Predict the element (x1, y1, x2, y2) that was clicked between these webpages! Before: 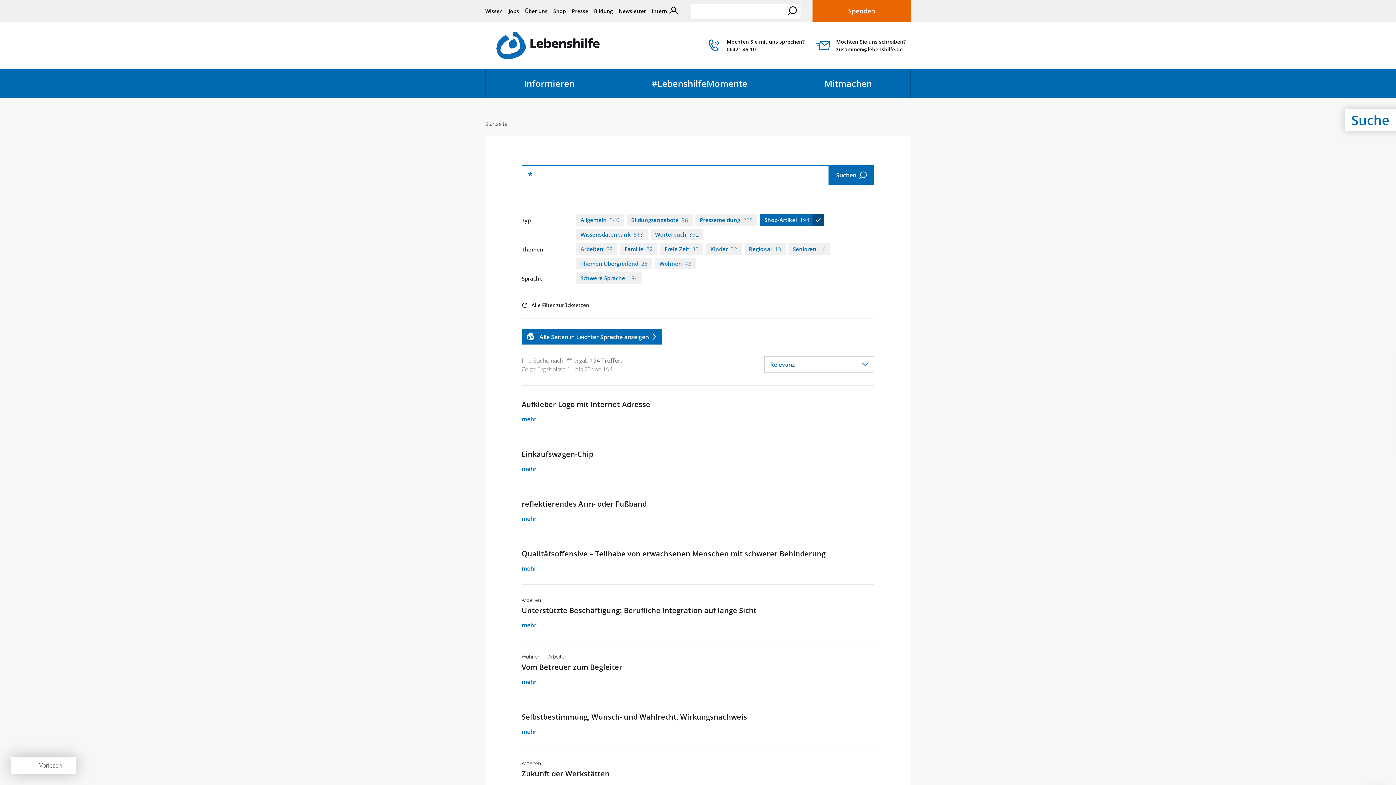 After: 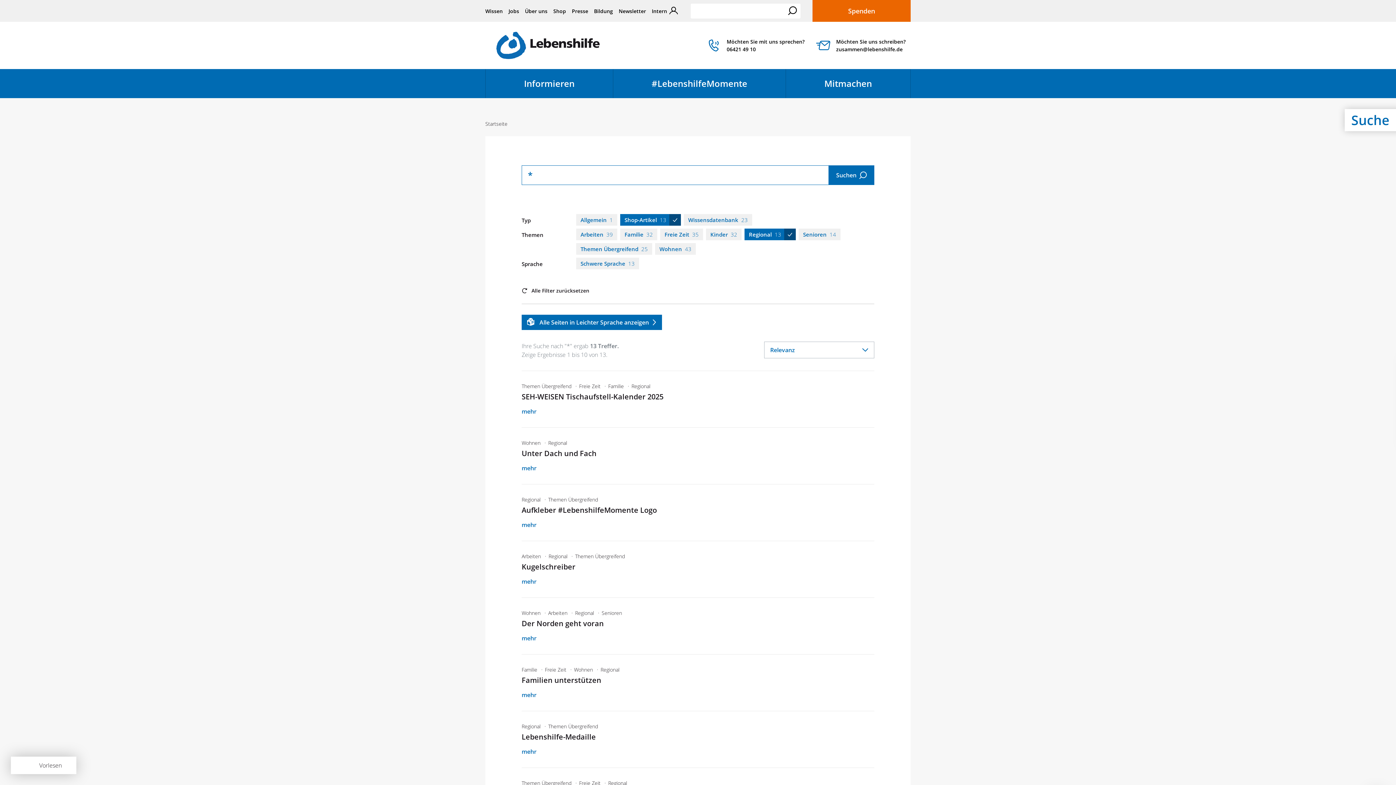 Action: bbox: (744, 243, 785, 254) label: Regional13